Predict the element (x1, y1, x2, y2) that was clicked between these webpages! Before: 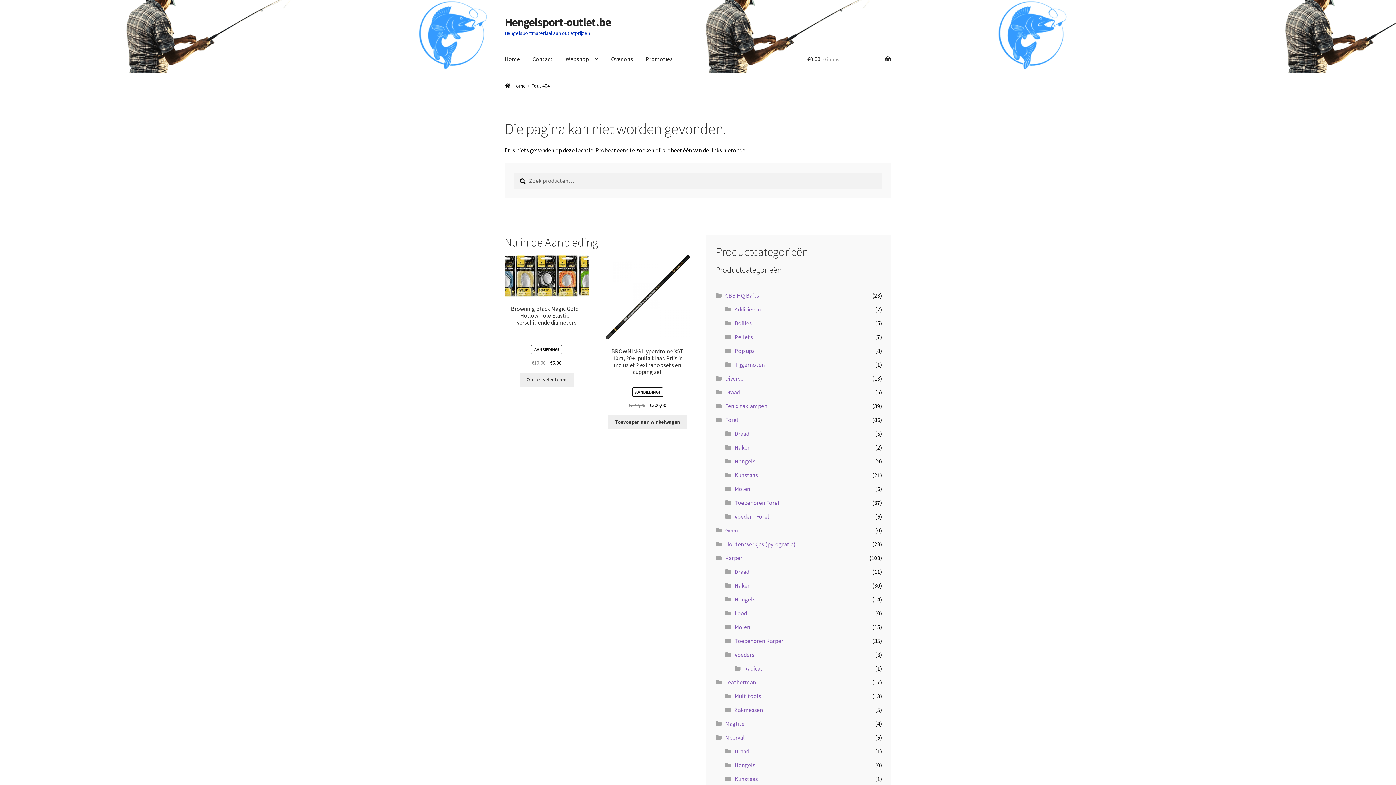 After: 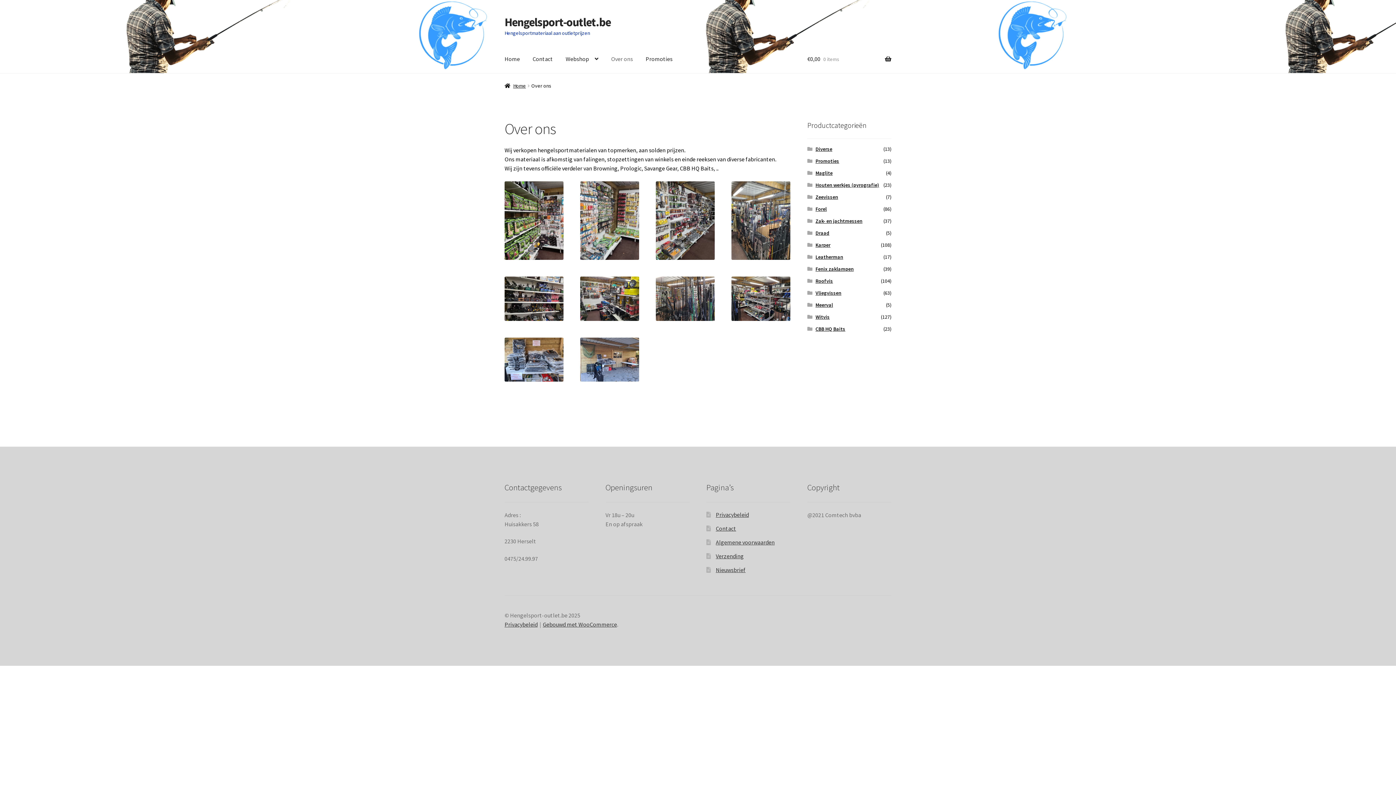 Action: label: Over ons bbox: (605, 45, 638, 73)